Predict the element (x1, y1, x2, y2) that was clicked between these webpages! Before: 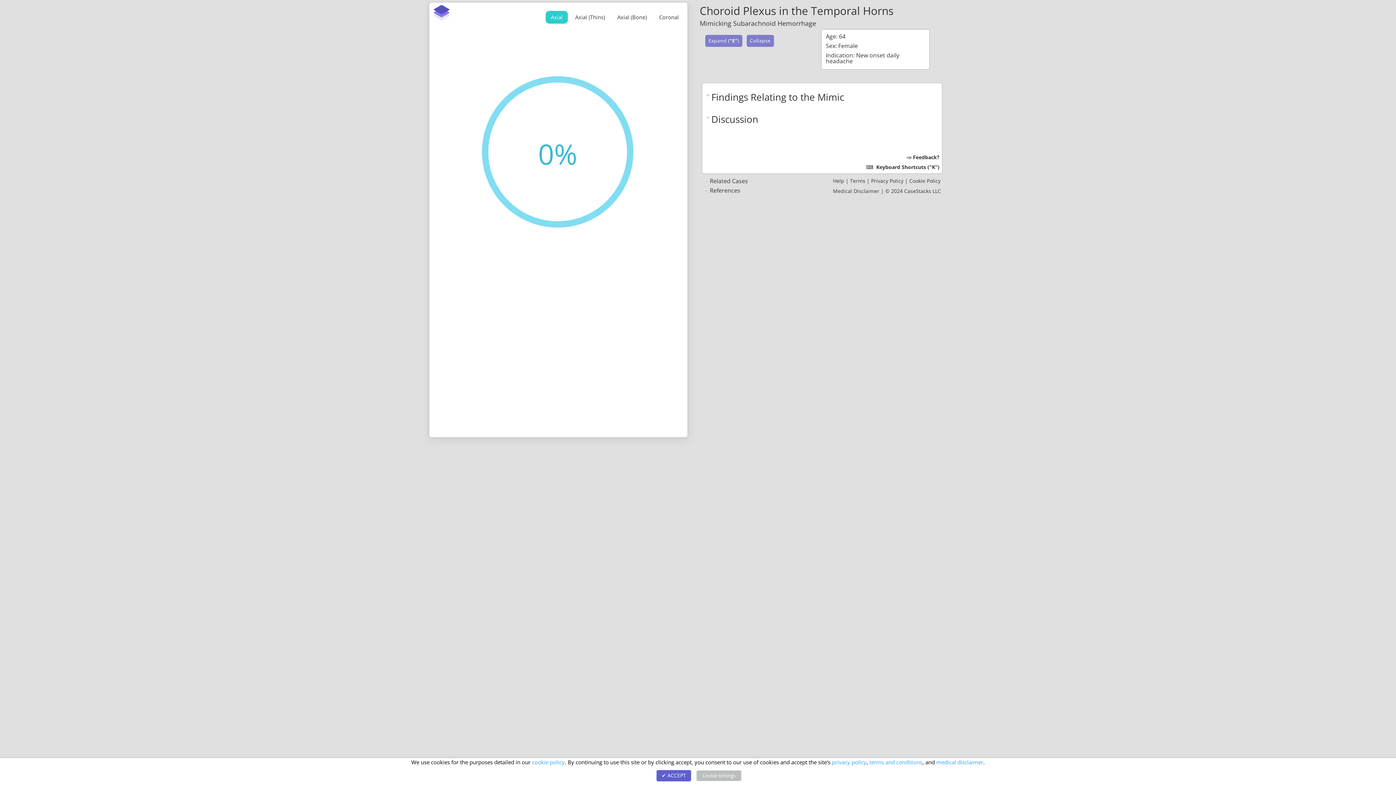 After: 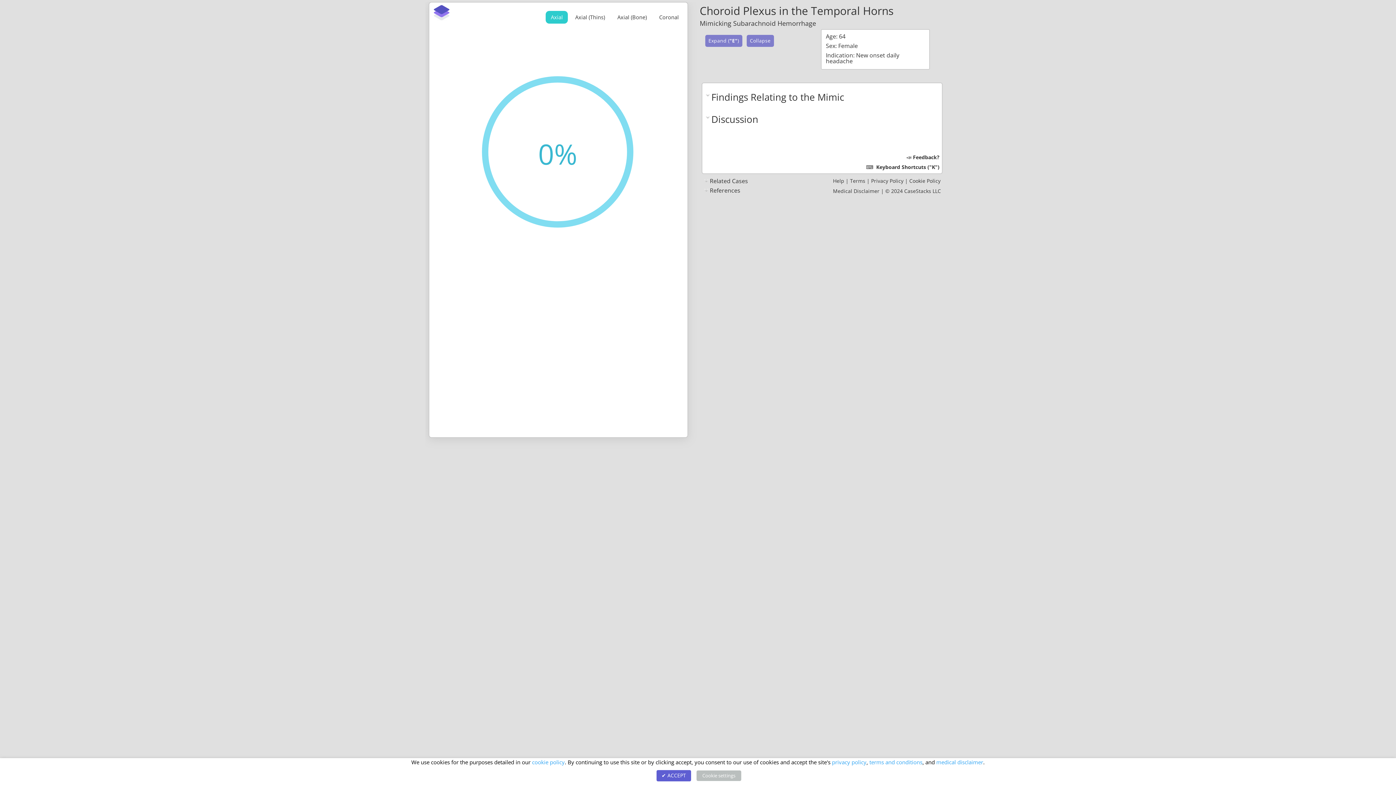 Action: bbox: (936, 758, 983, 766) label: medical disclaimer